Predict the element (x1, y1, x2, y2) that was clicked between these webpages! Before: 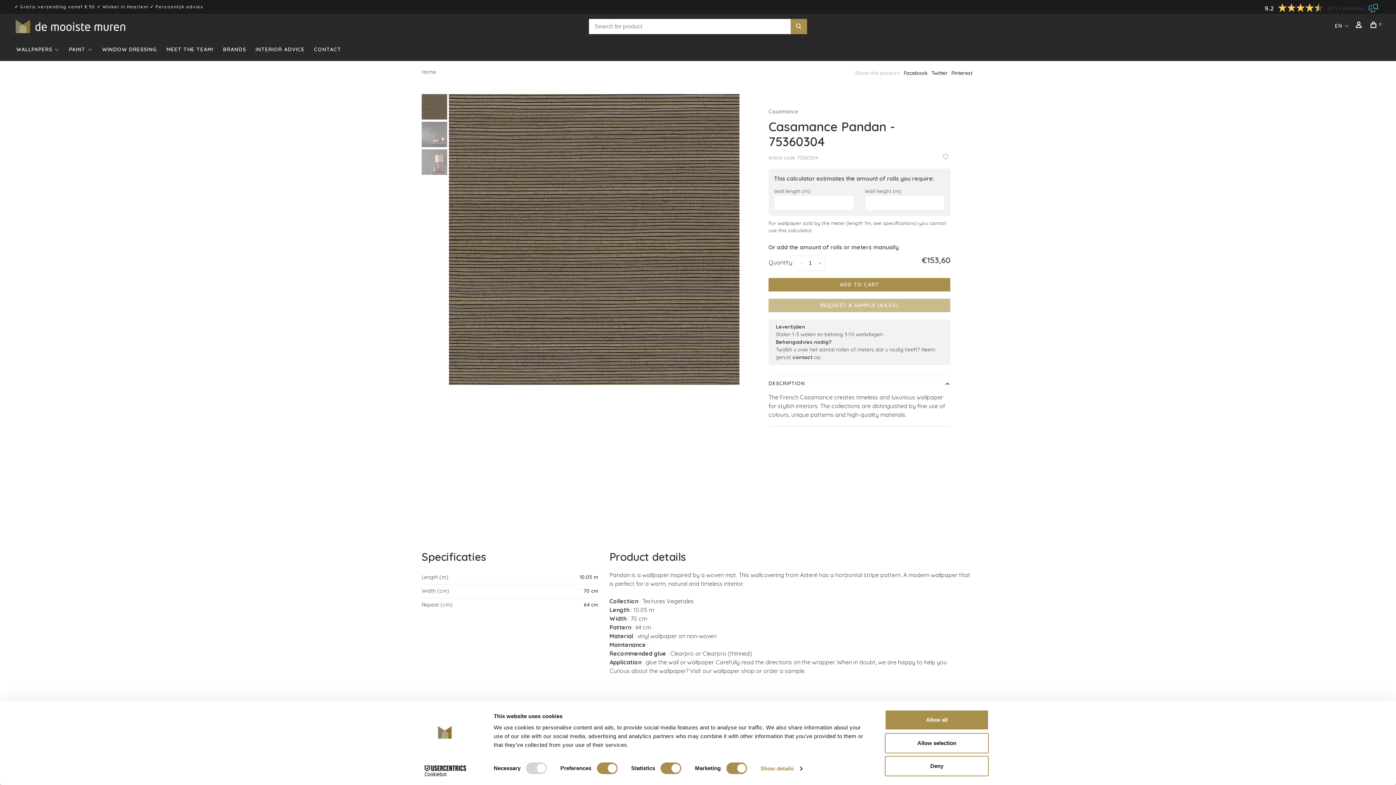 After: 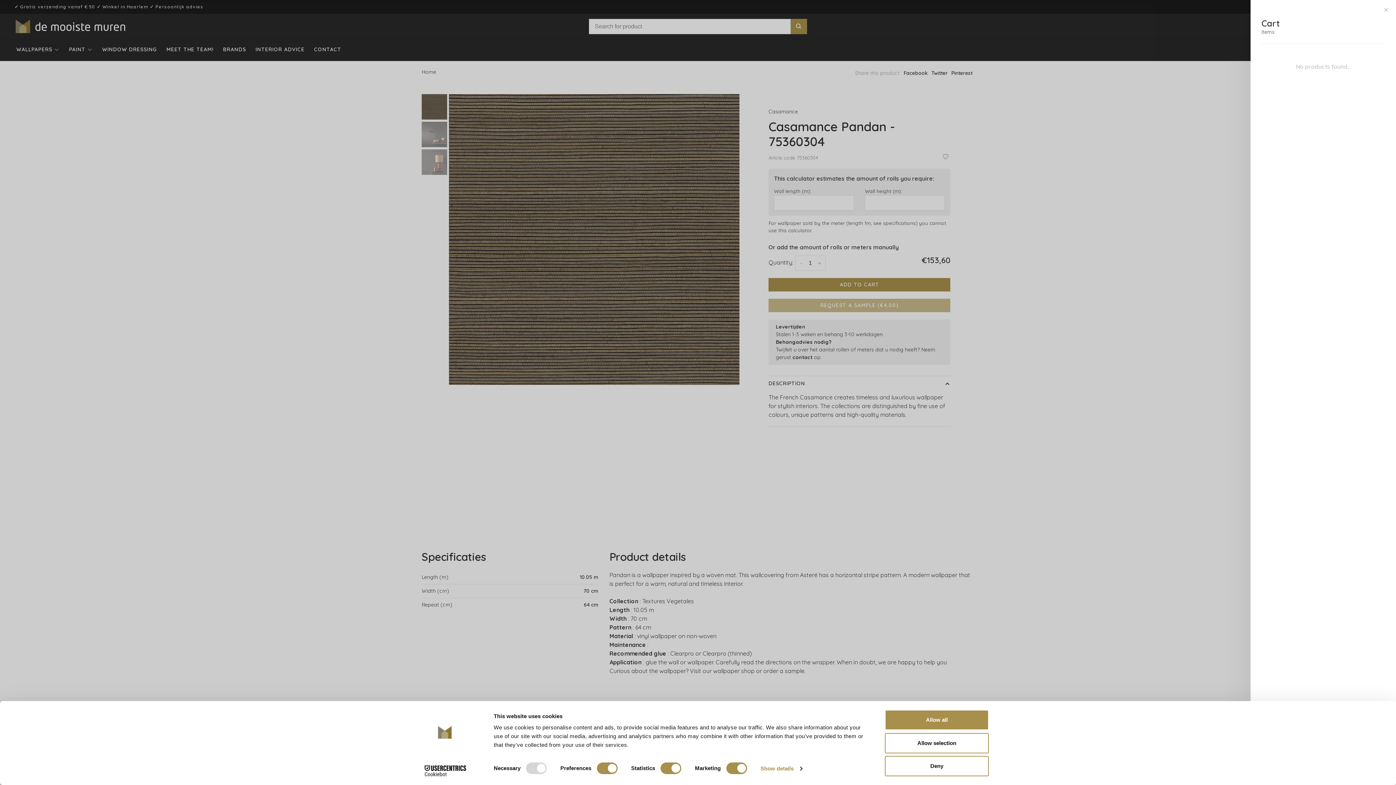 Action: label: 0 bbox: (1370, 22, 1381, 29)